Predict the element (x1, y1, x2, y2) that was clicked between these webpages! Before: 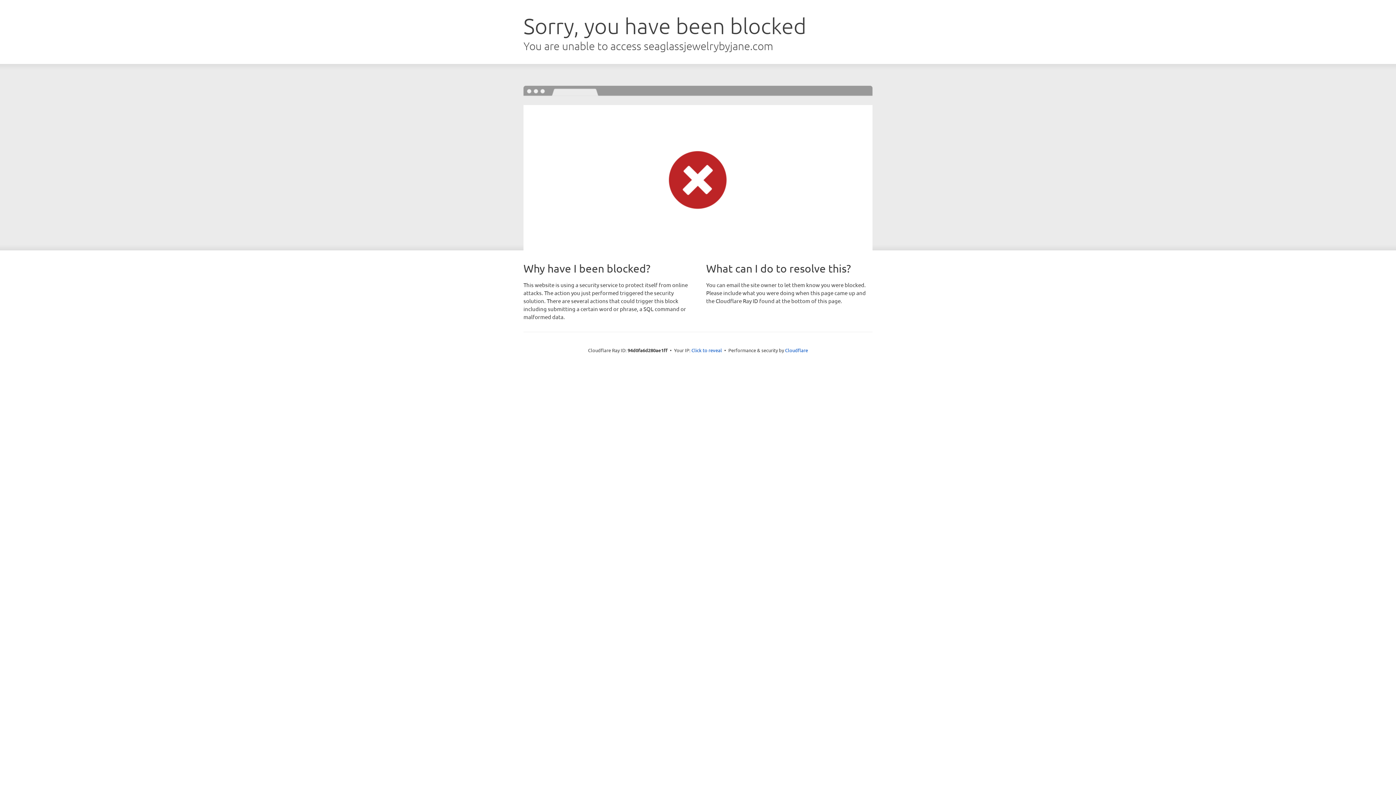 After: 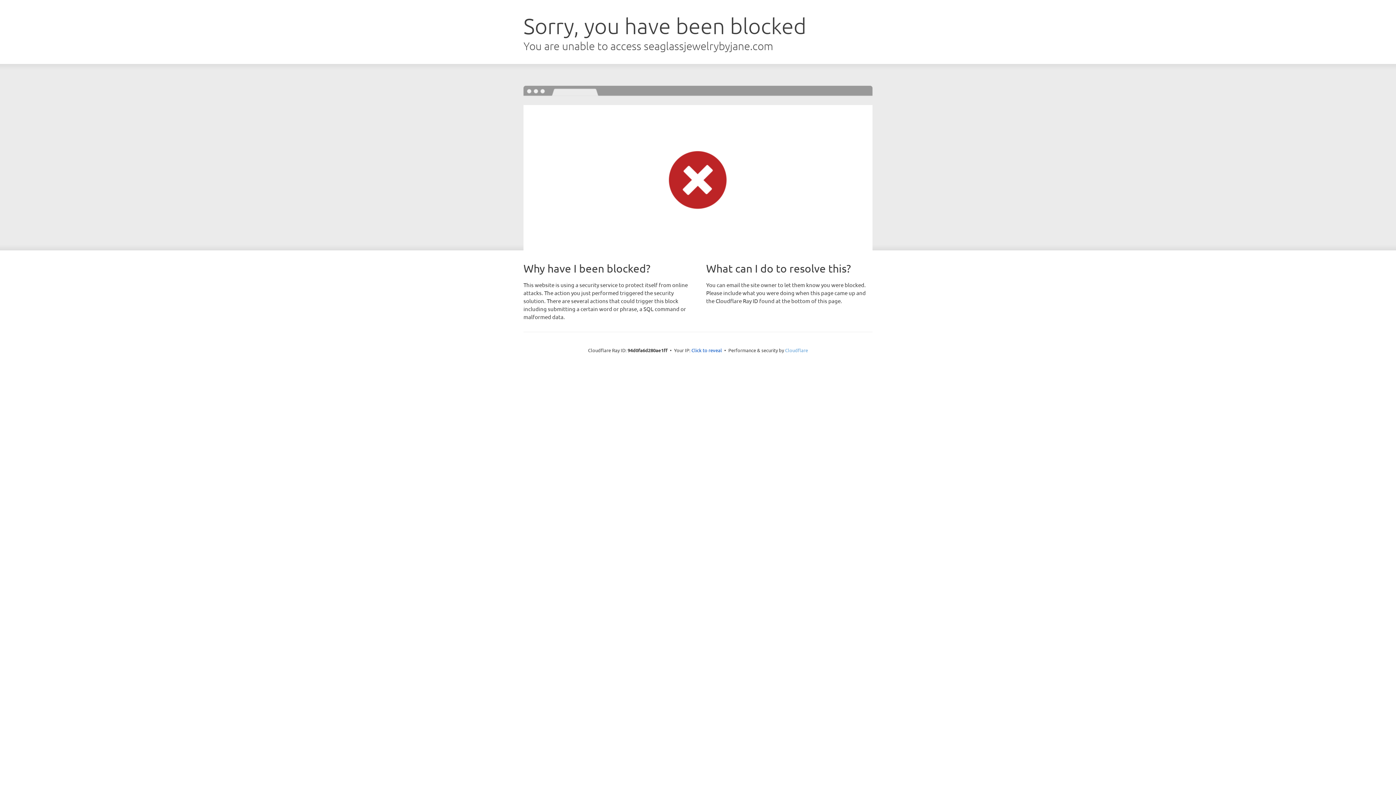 Action: bbox: (785, 347, 808, 353) label: Cloudflare